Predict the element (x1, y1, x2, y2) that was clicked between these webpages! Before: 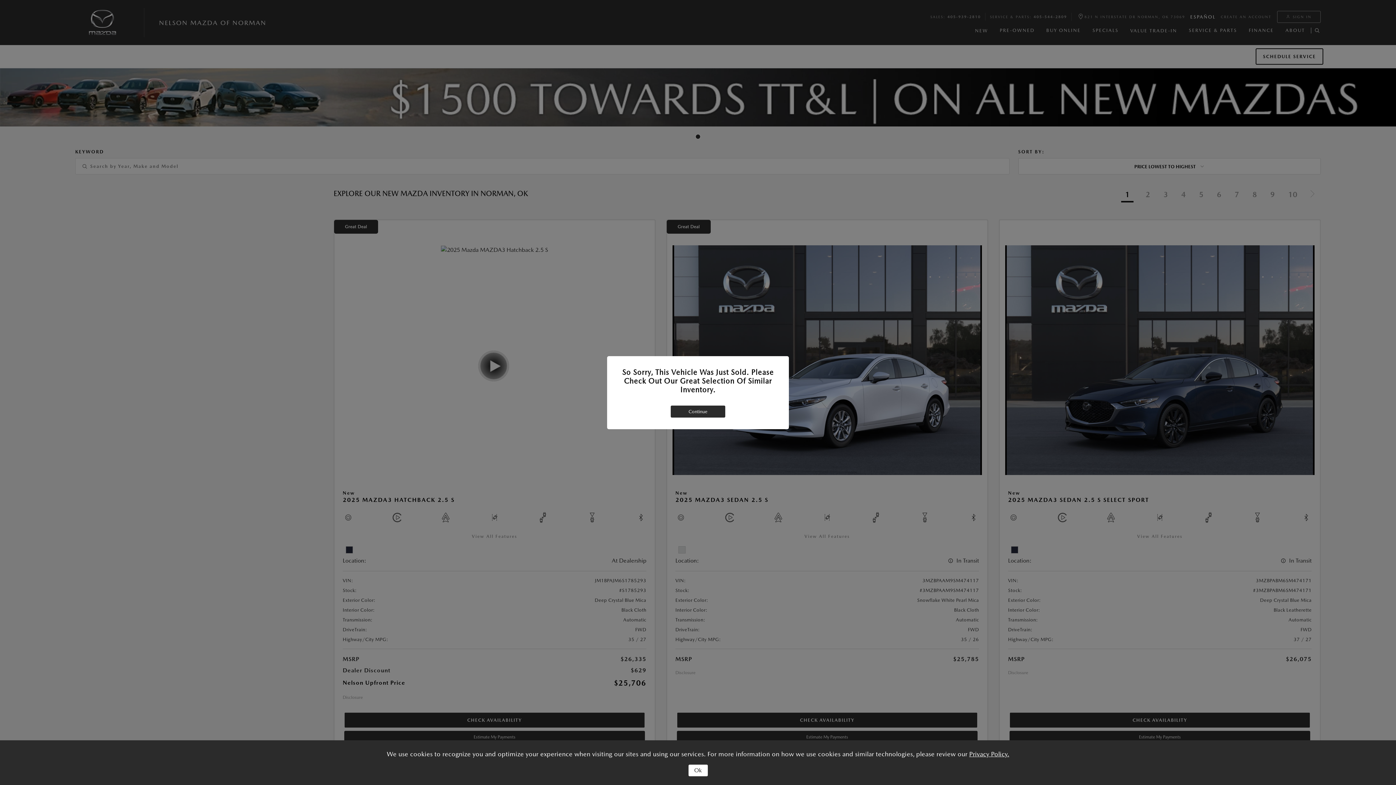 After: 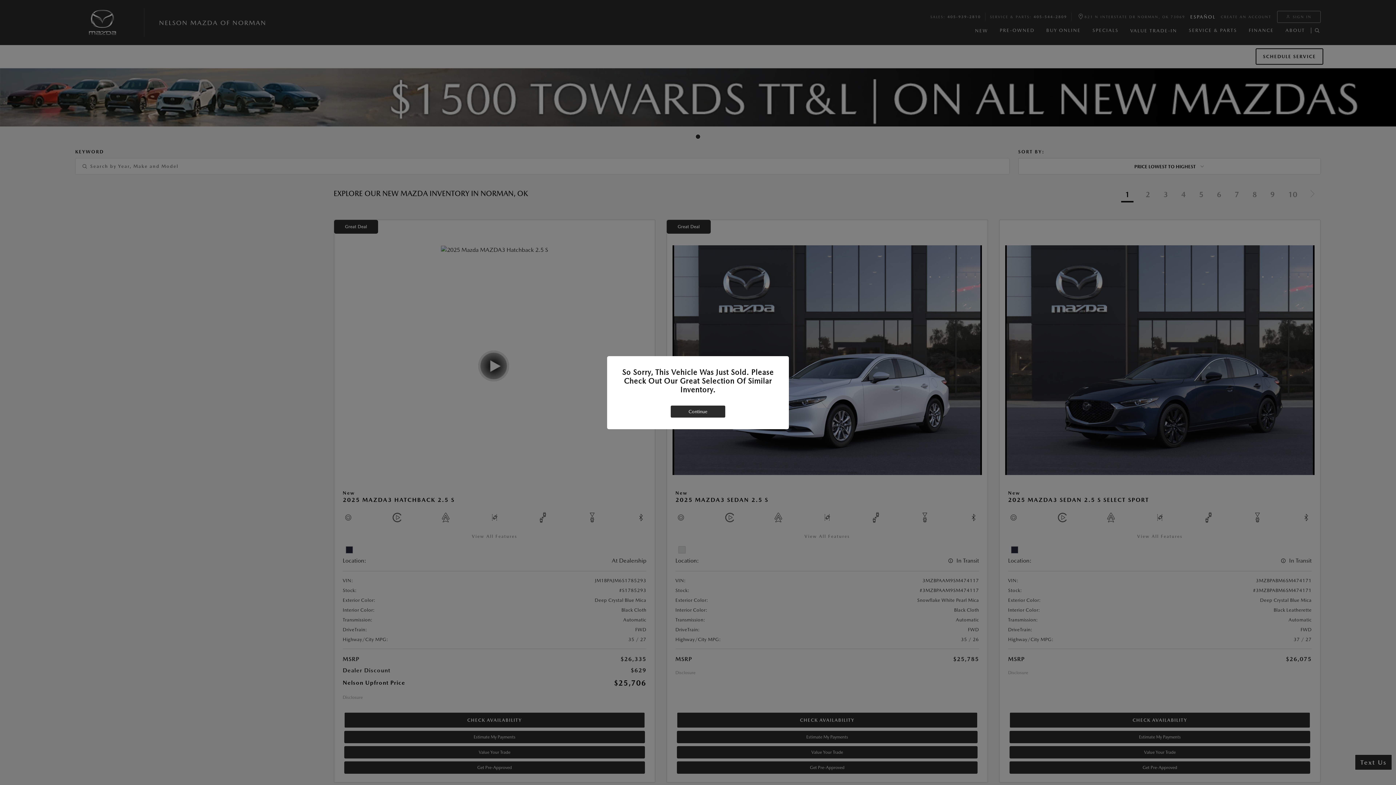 Action: bbox: (688, 765, 707, 776) label: Ok